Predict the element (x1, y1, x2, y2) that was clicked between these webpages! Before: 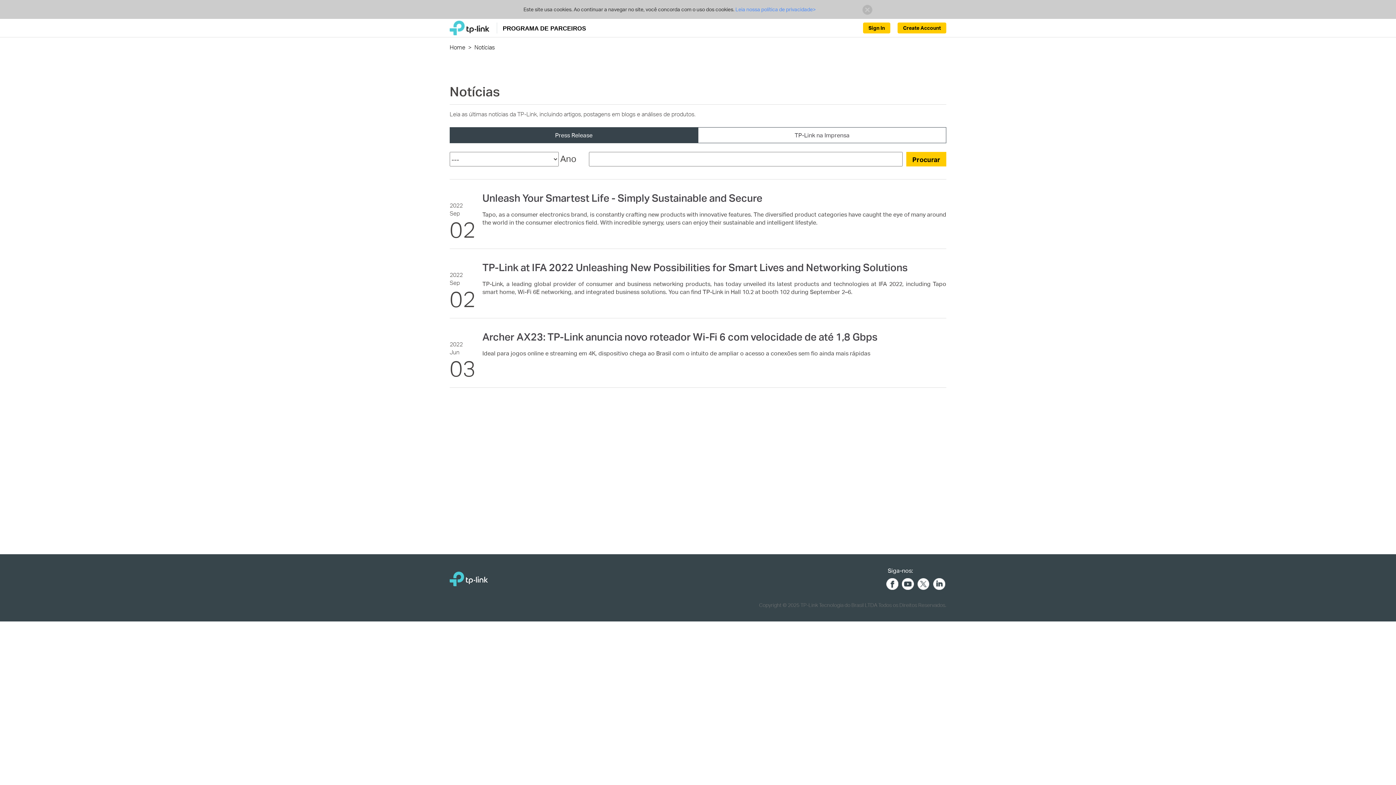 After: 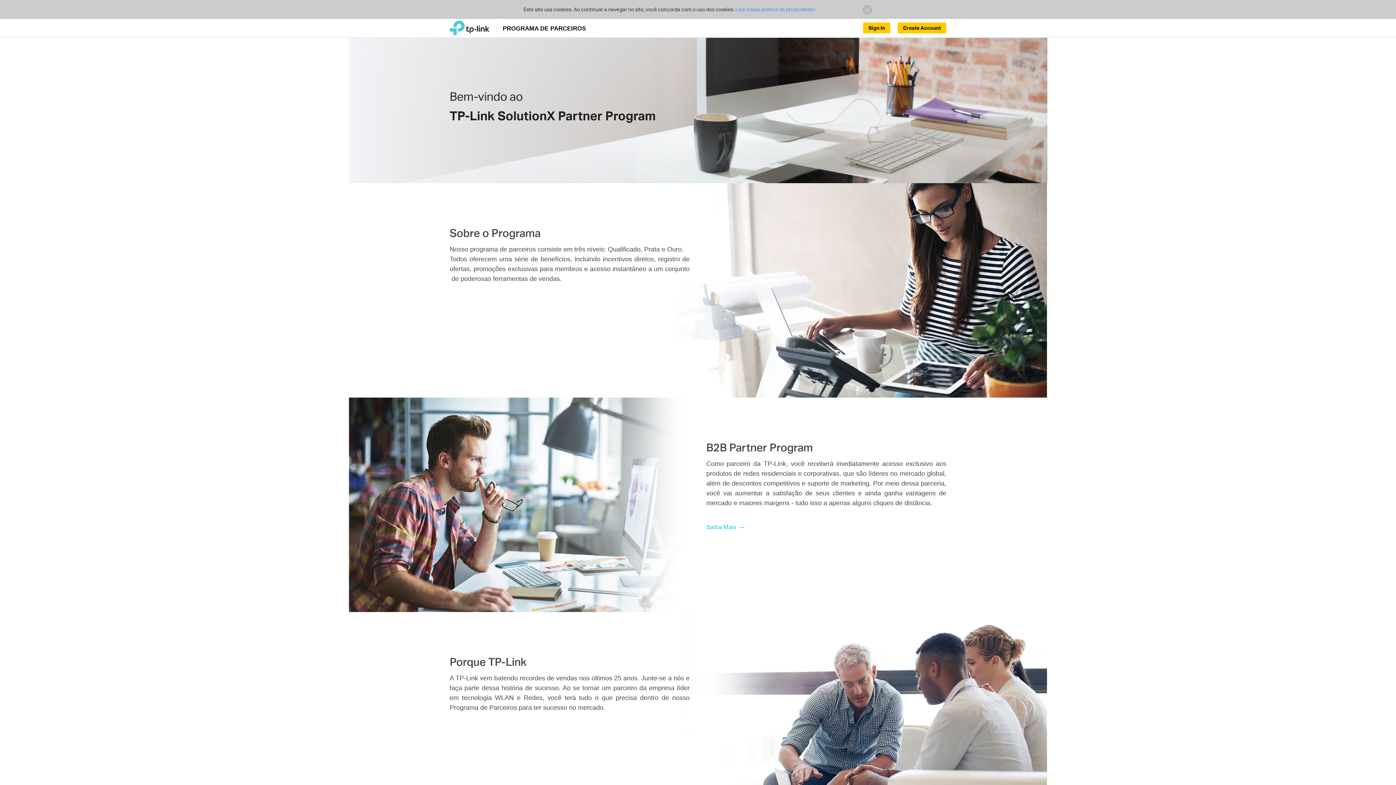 Action: label:  PROGRAMA DE PARCEIROS bbox: (449, 20, 586, 35)